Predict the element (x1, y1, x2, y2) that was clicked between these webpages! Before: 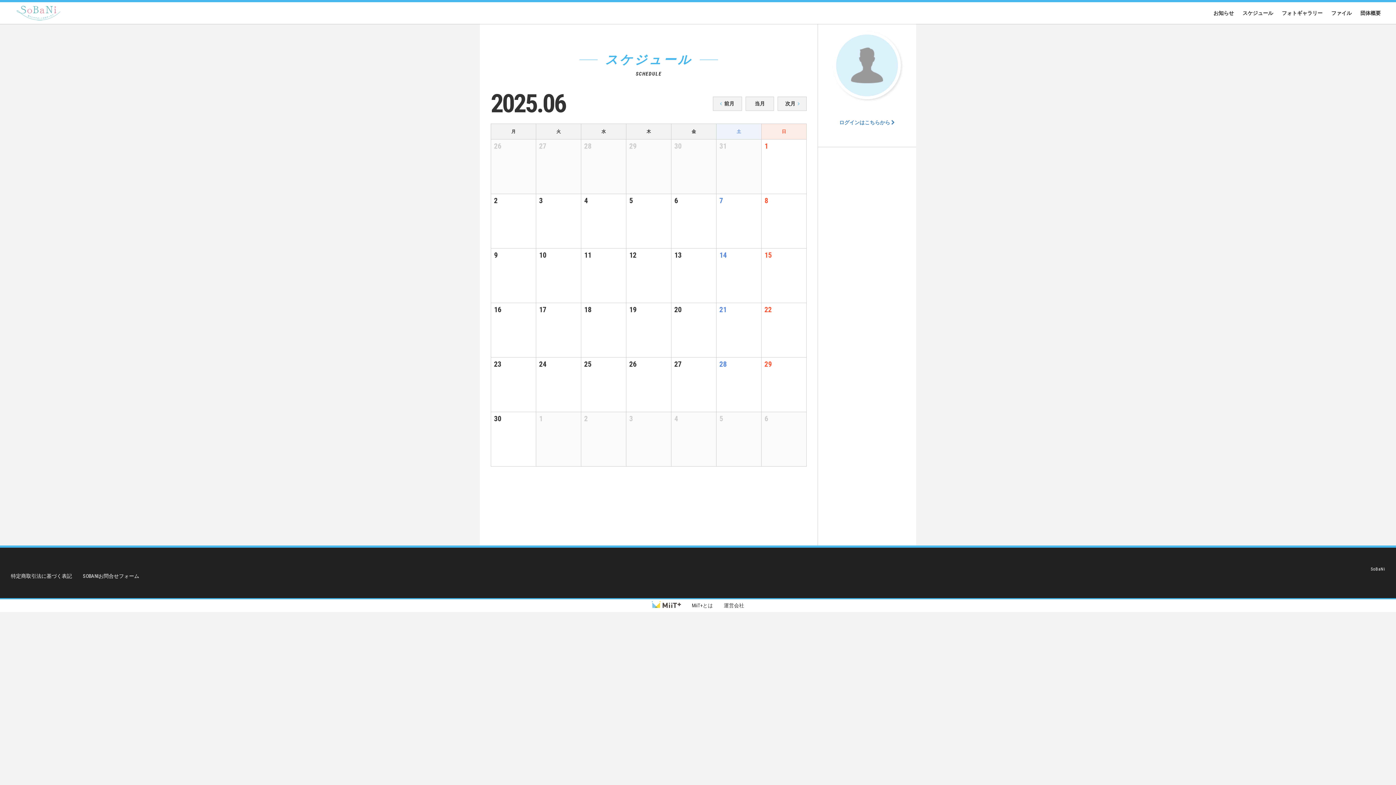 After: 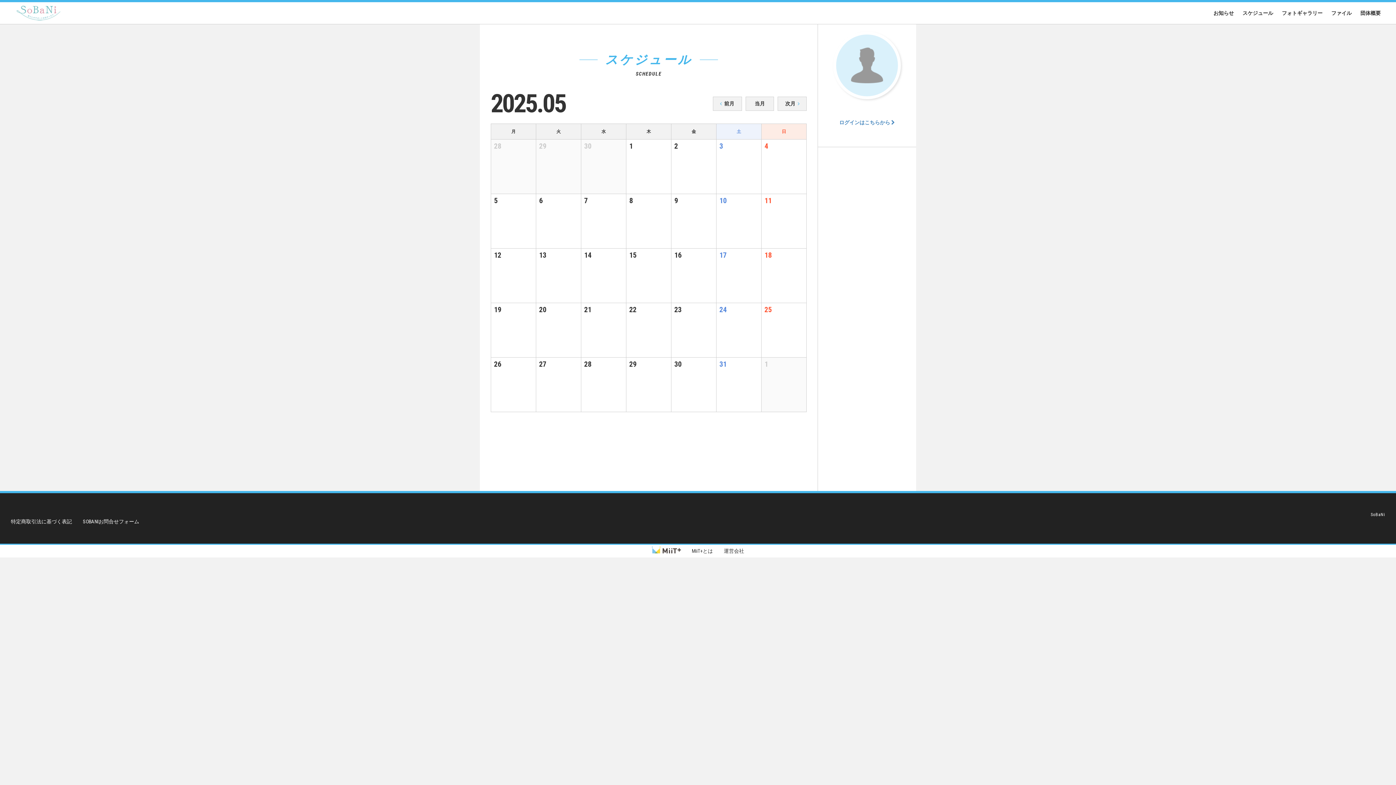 Action: bbox: (713, 96, 741, 110) label: 前月